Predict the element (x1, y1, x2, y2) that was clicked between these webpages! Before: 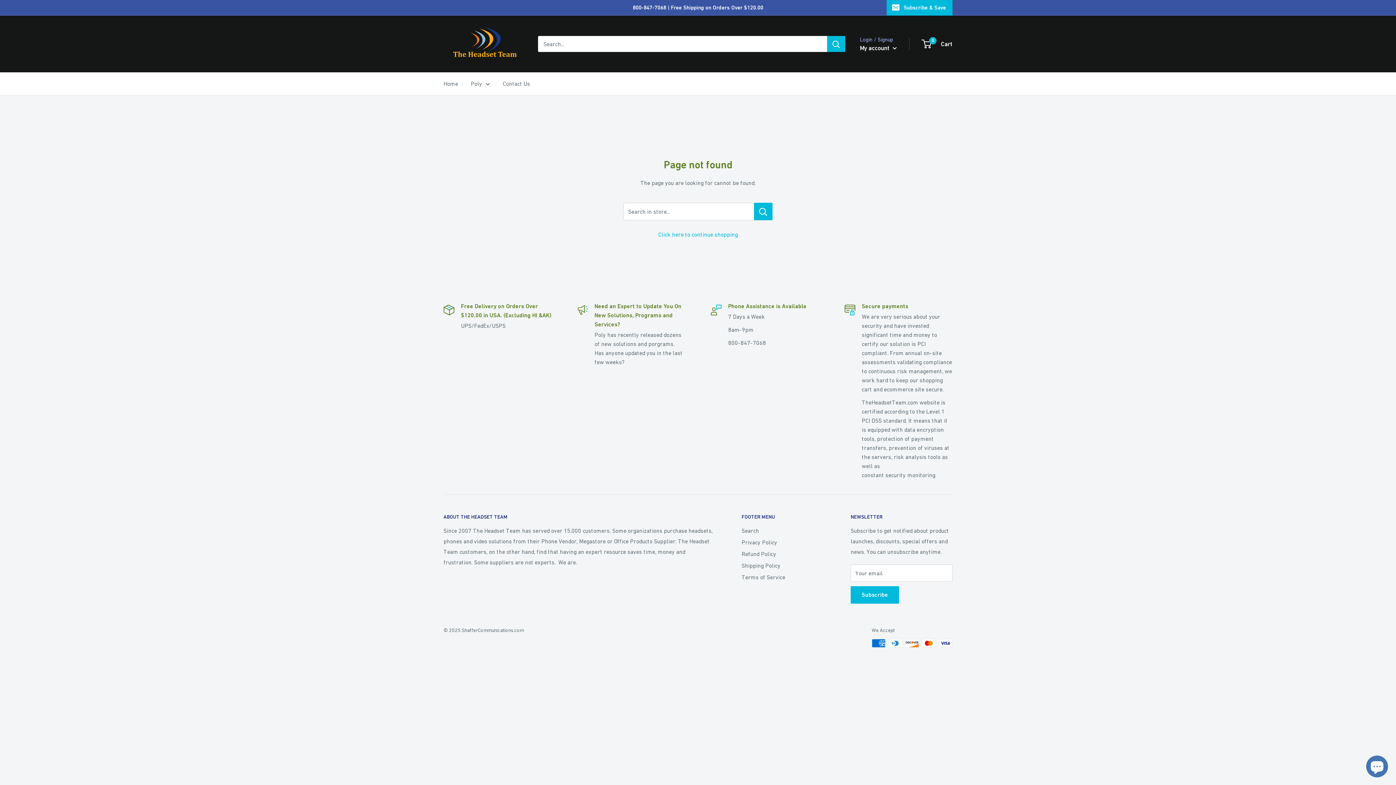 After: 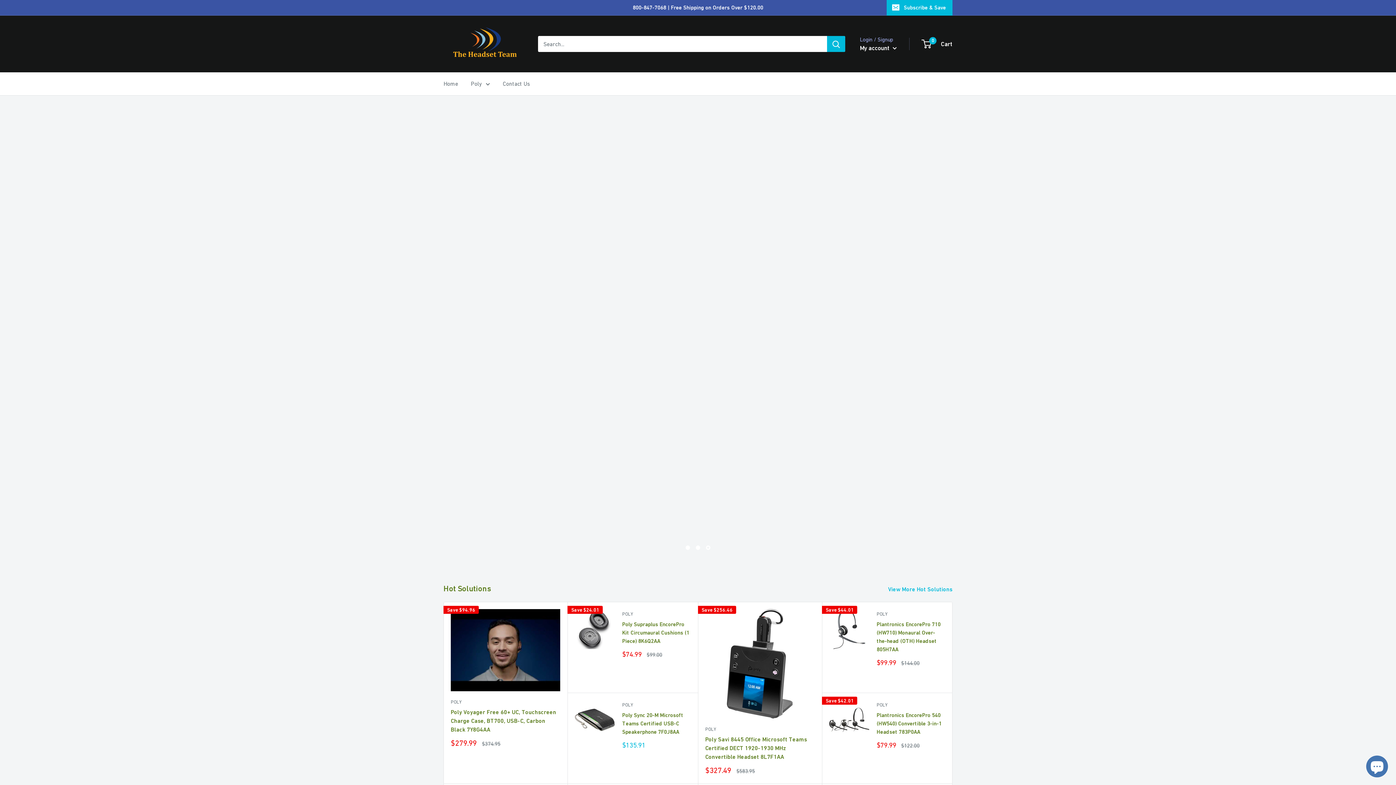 Action: label: Click here to continue shopping bbox: (658, 231, 738, 237)